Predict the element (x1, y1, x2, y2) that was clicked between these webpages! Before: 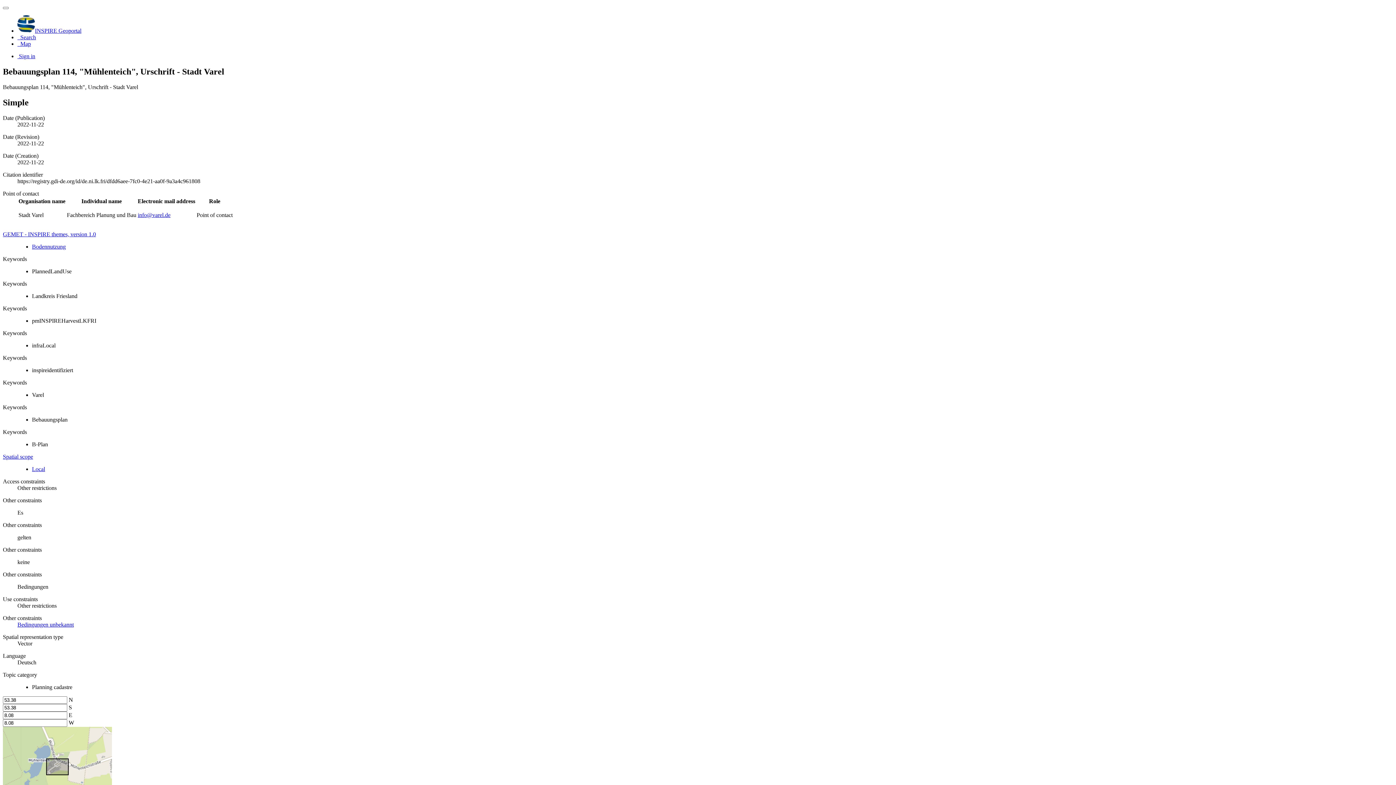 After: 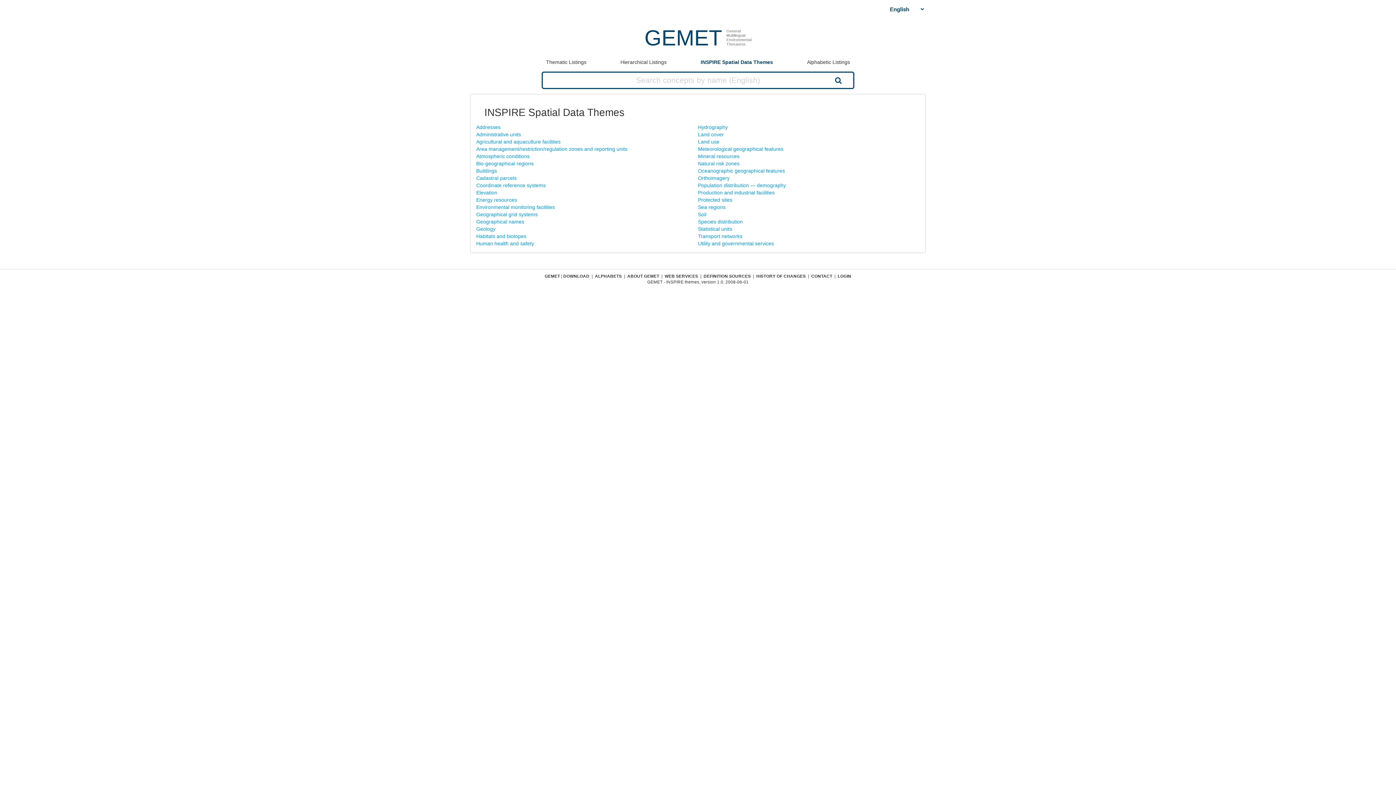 Action: bbox: (2, 231, 96, 237) label: GEMET - INSPIRE themes, version 1.0